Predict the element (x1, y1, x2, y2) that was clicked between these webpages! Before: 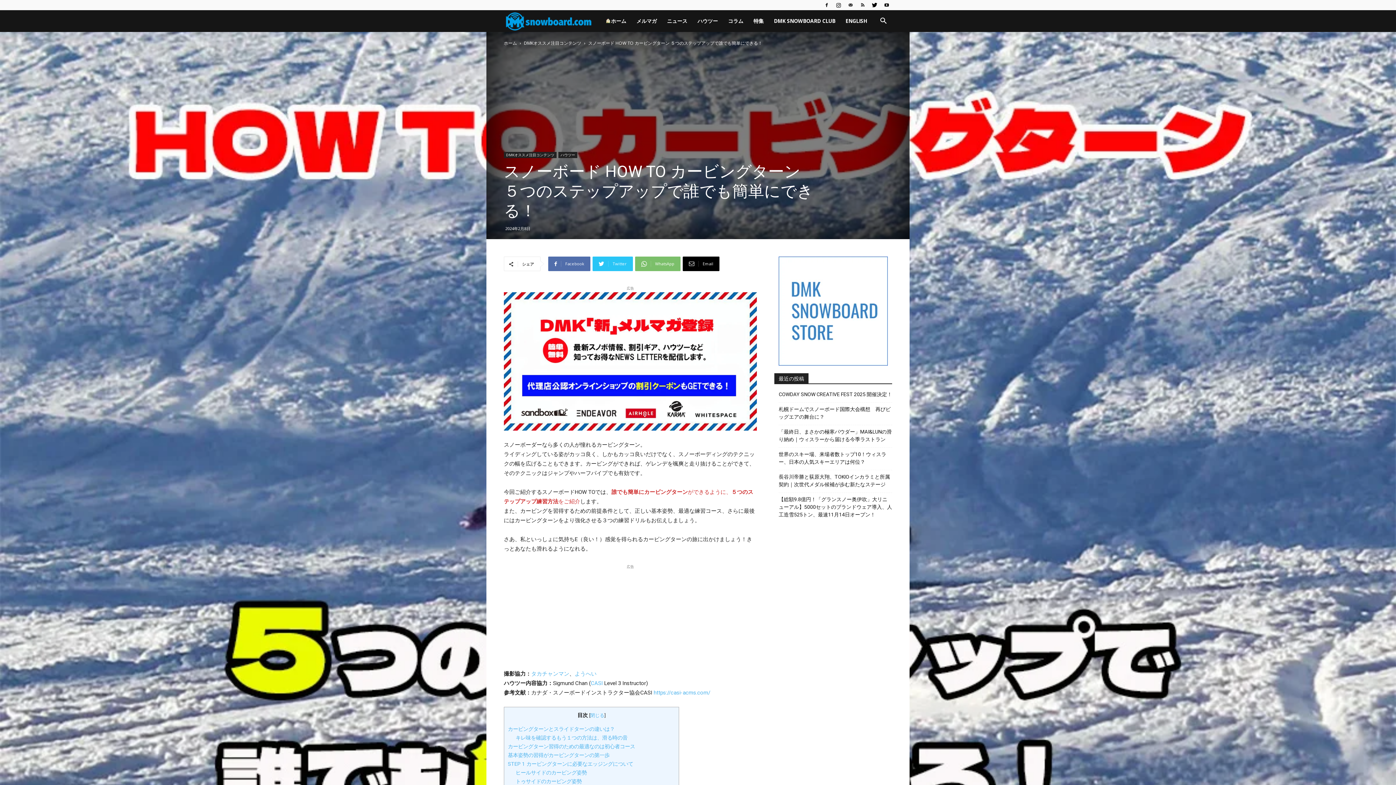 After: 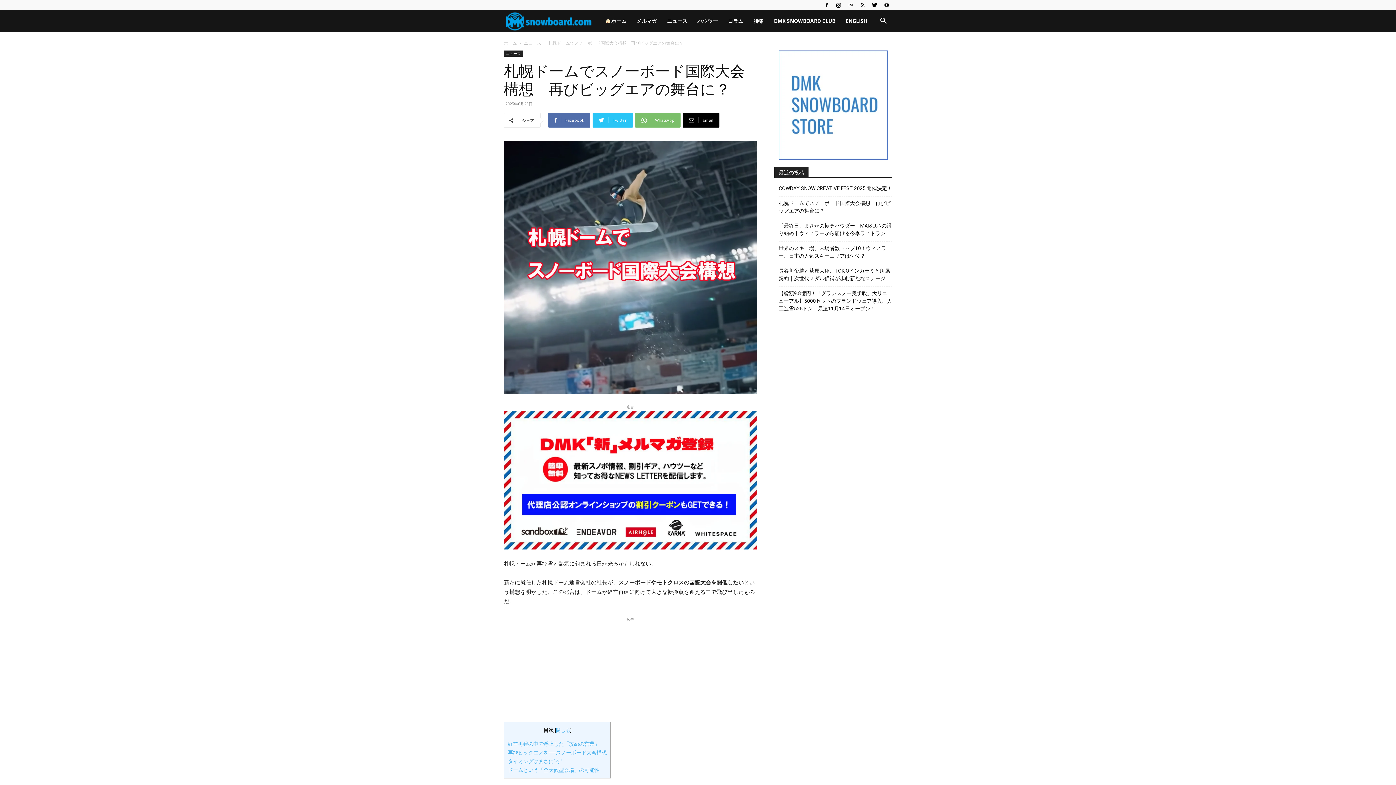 Action: bbox: (778, 405, 892, 421) label: 札幌ドームでスノーボード国際大会構想　再びビッグエアの舞台に？